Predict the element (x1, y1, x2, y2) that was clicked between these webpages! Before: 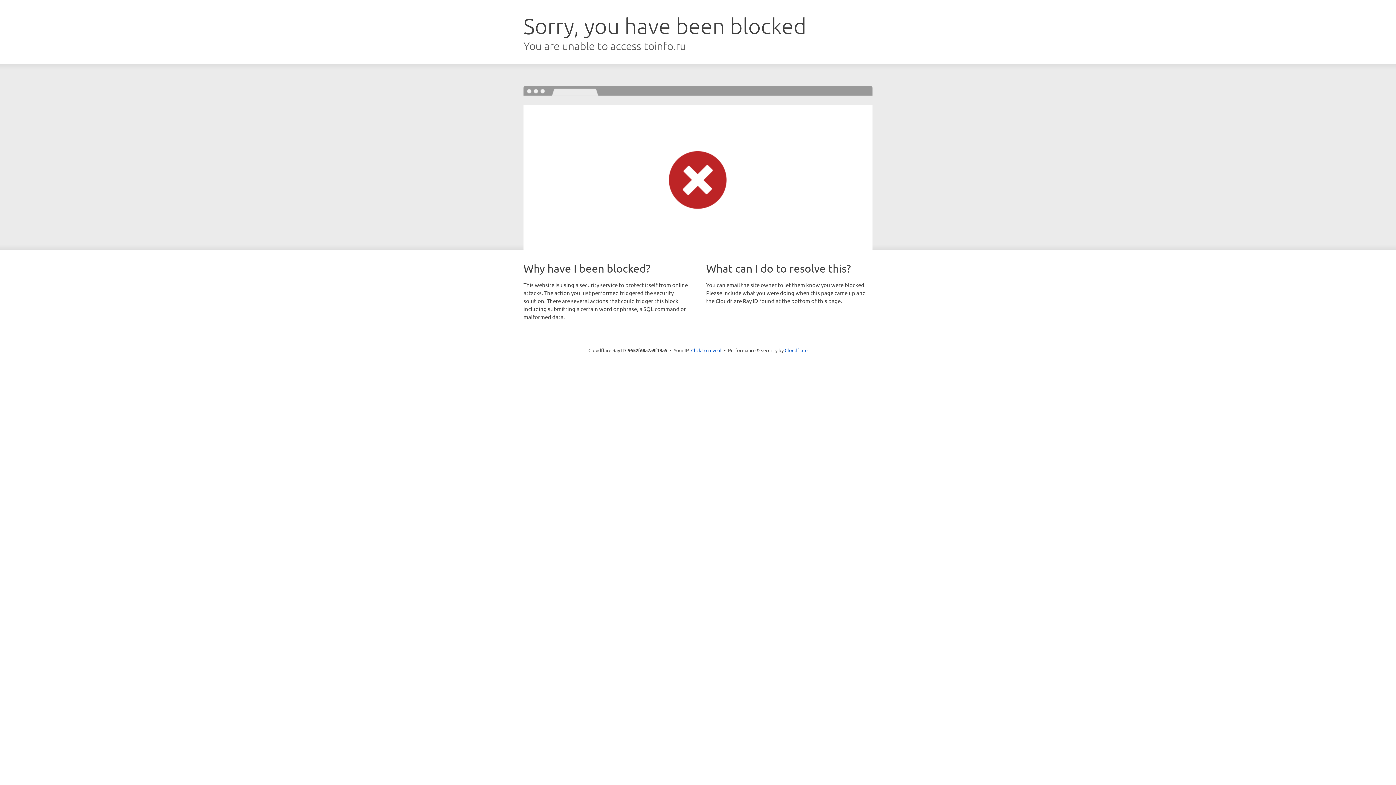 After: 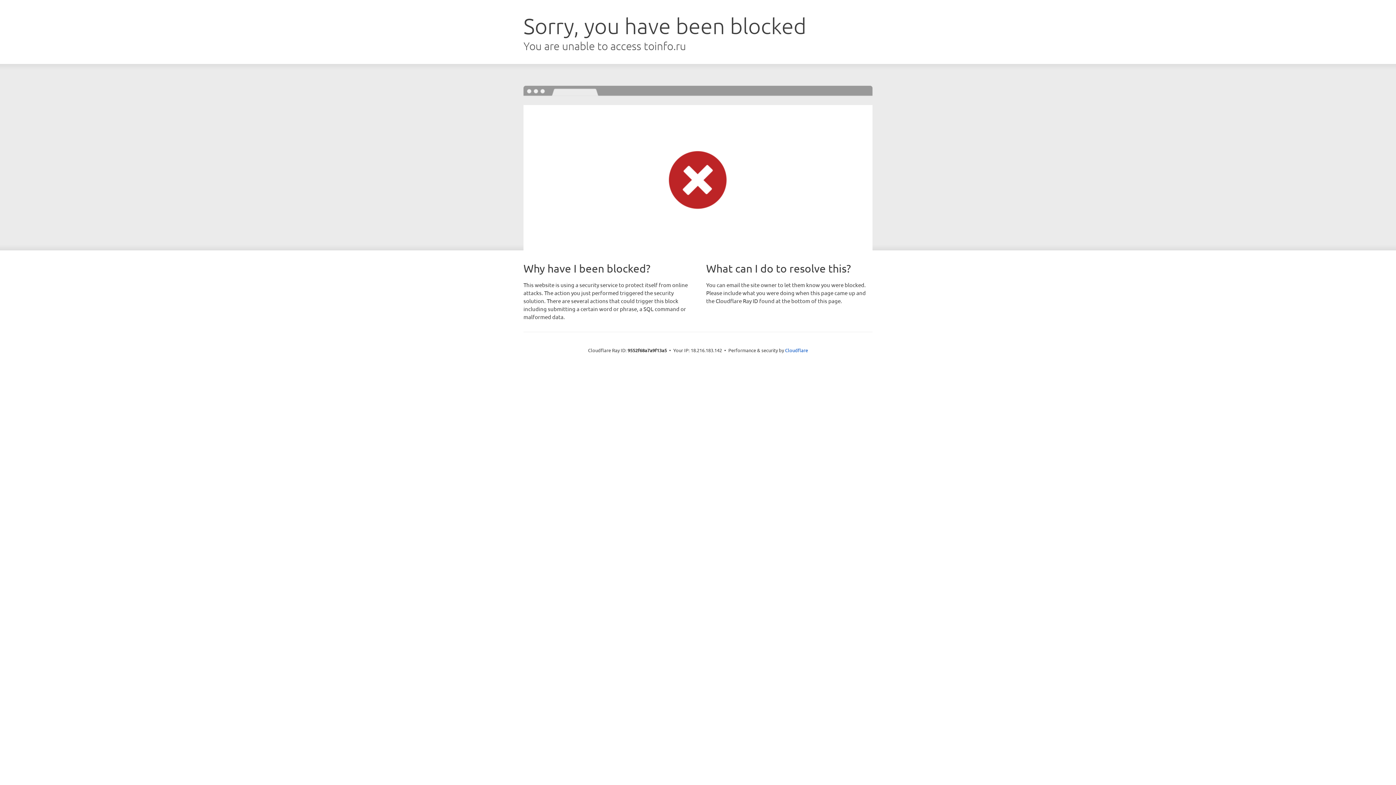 Action: label: Click to reveal bbox: (691, 346, 721, 353)